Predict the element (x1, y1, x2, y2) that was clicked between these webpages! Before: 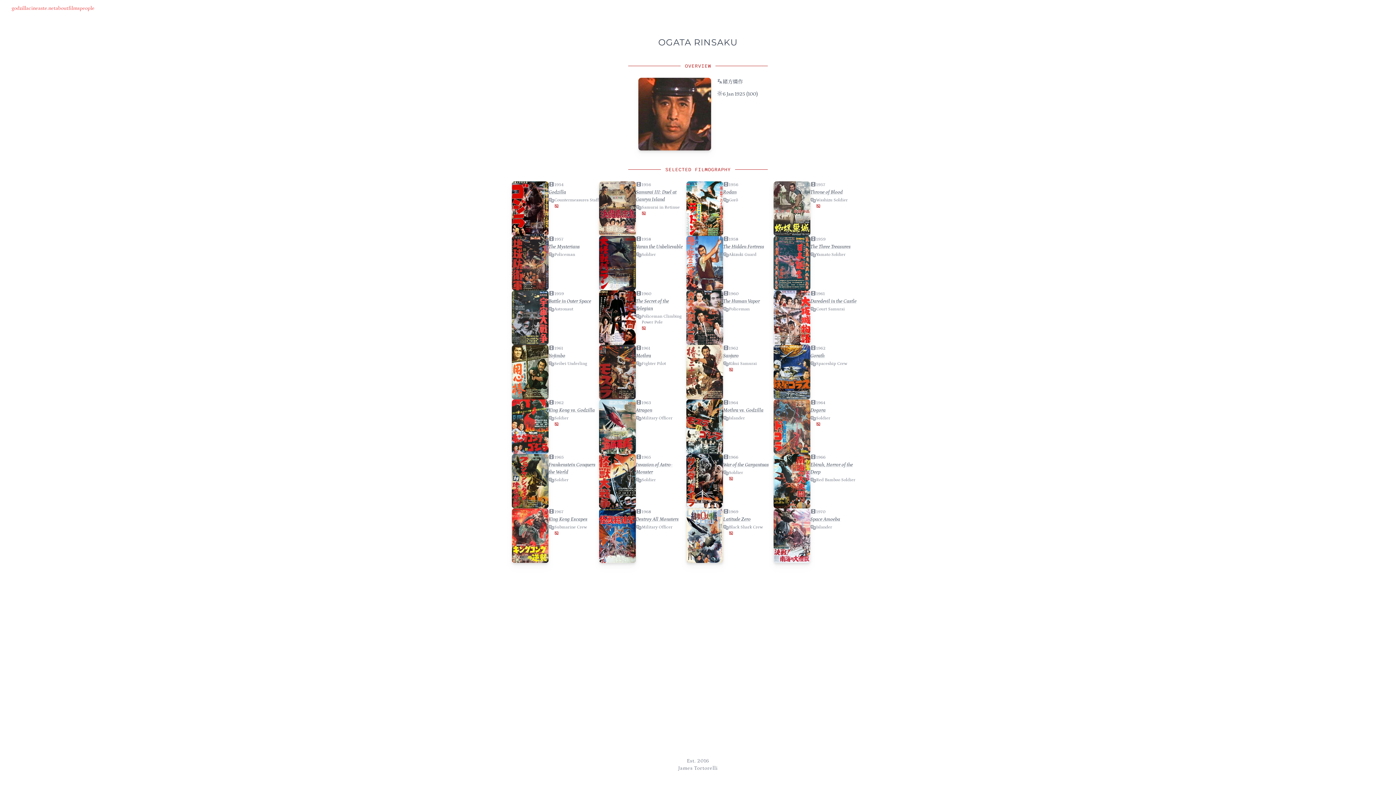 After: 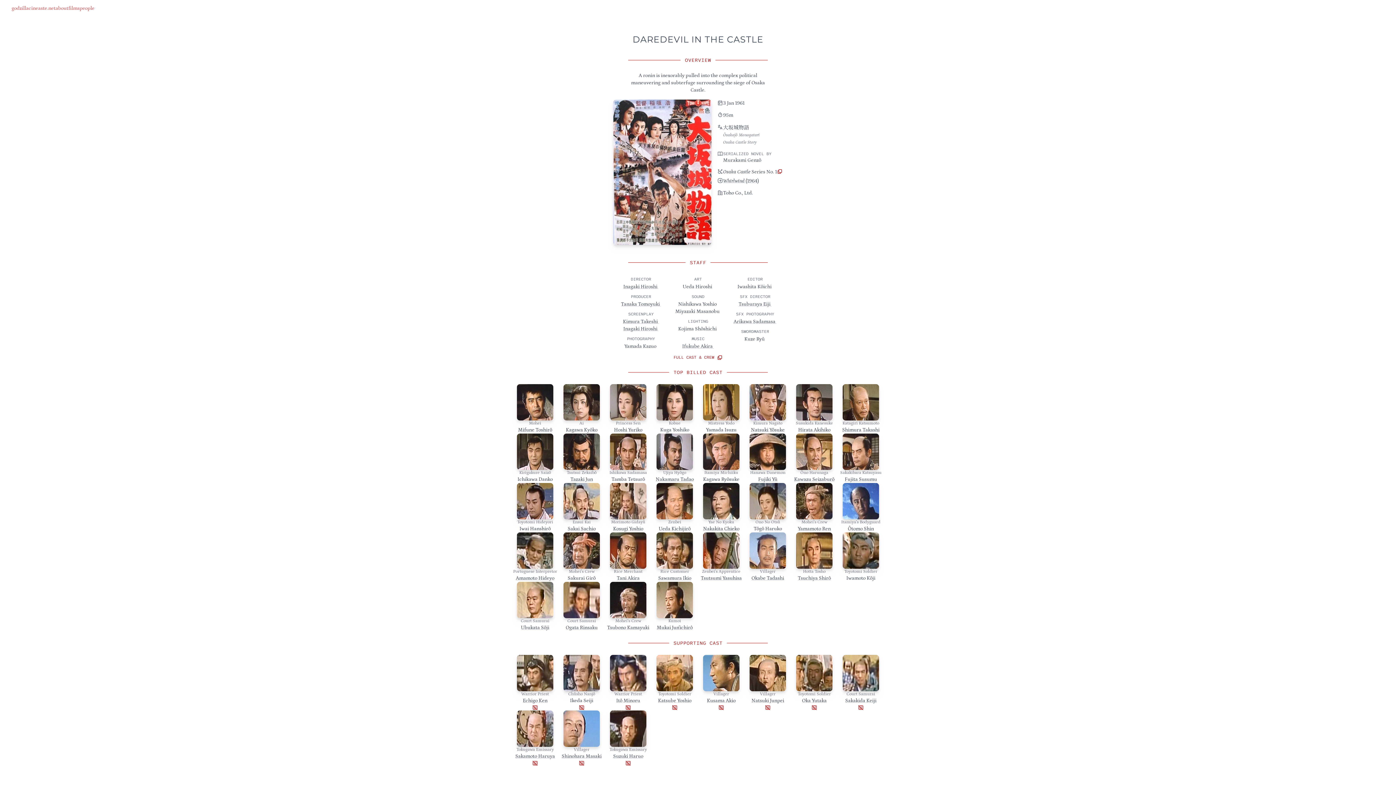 Action: label: Daredevil in the Castle bbox: (810, 298, 856, 304)